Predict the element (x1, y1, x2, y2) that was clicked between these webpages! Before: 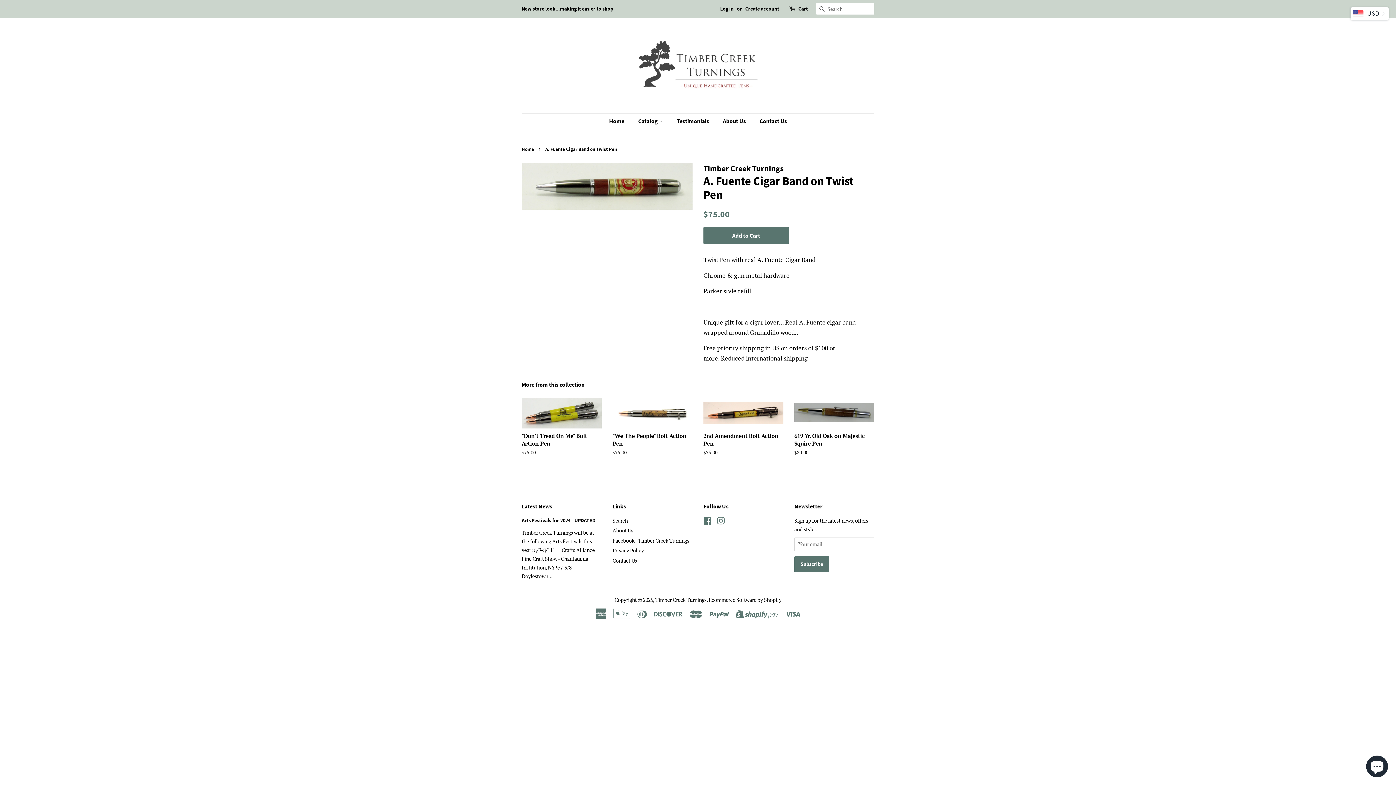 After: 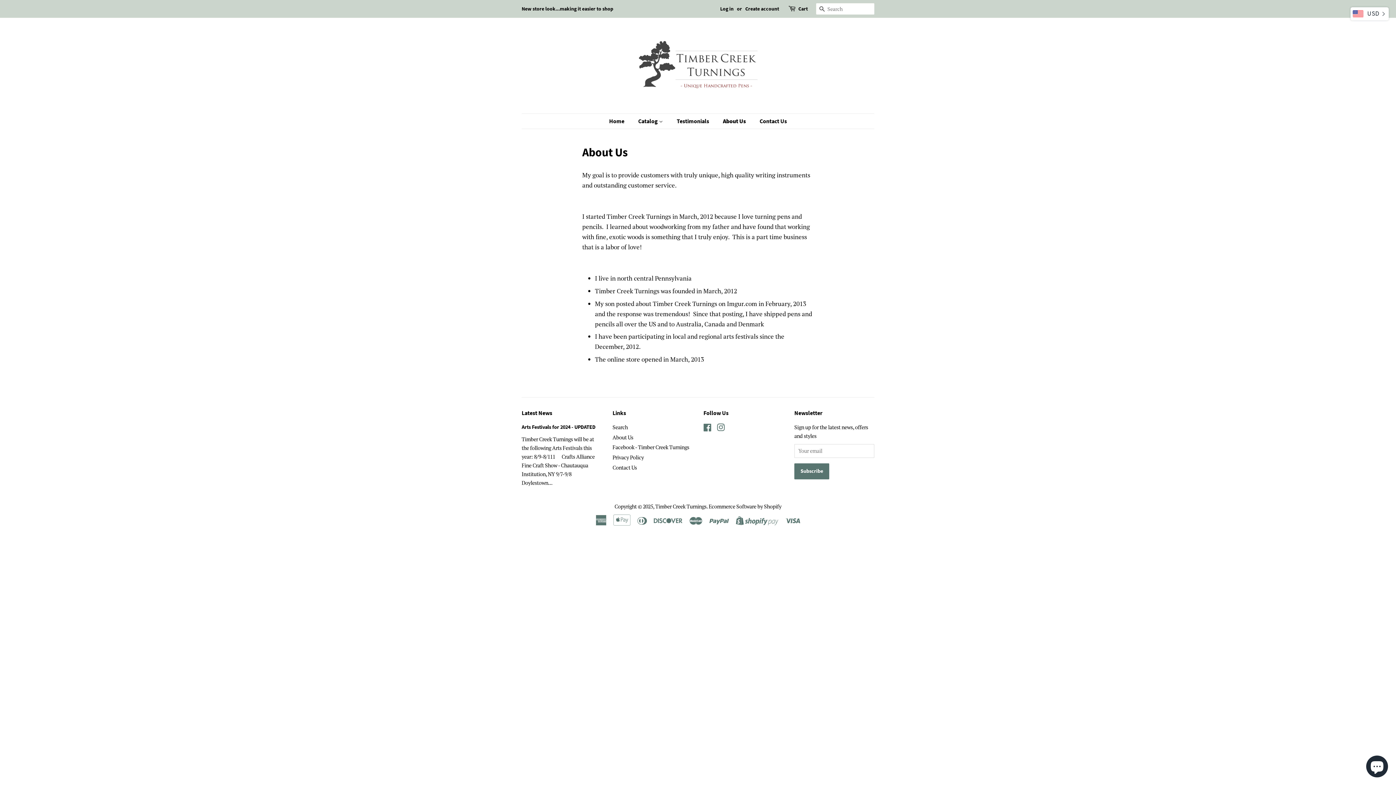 Action: label: About Us bbox: (717, 113, 753, 128)